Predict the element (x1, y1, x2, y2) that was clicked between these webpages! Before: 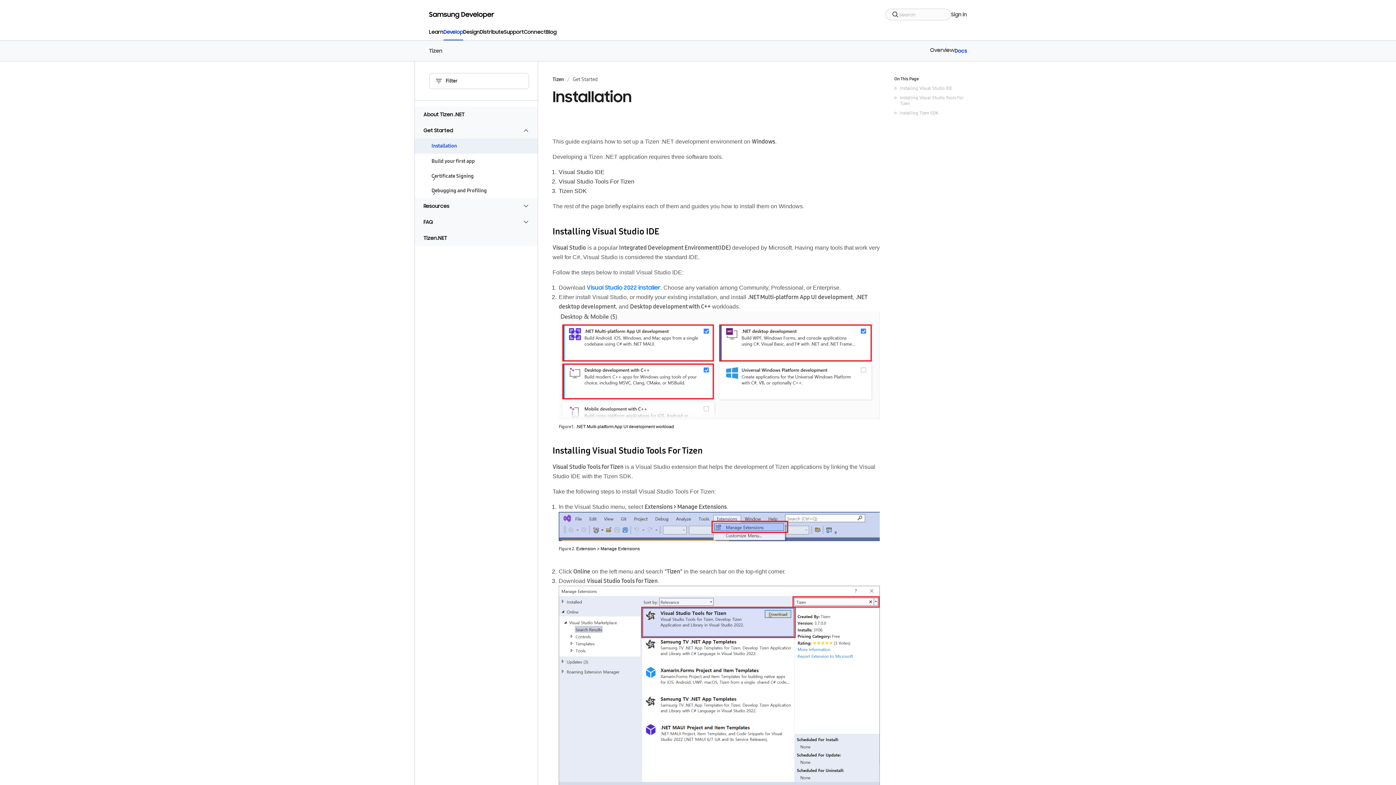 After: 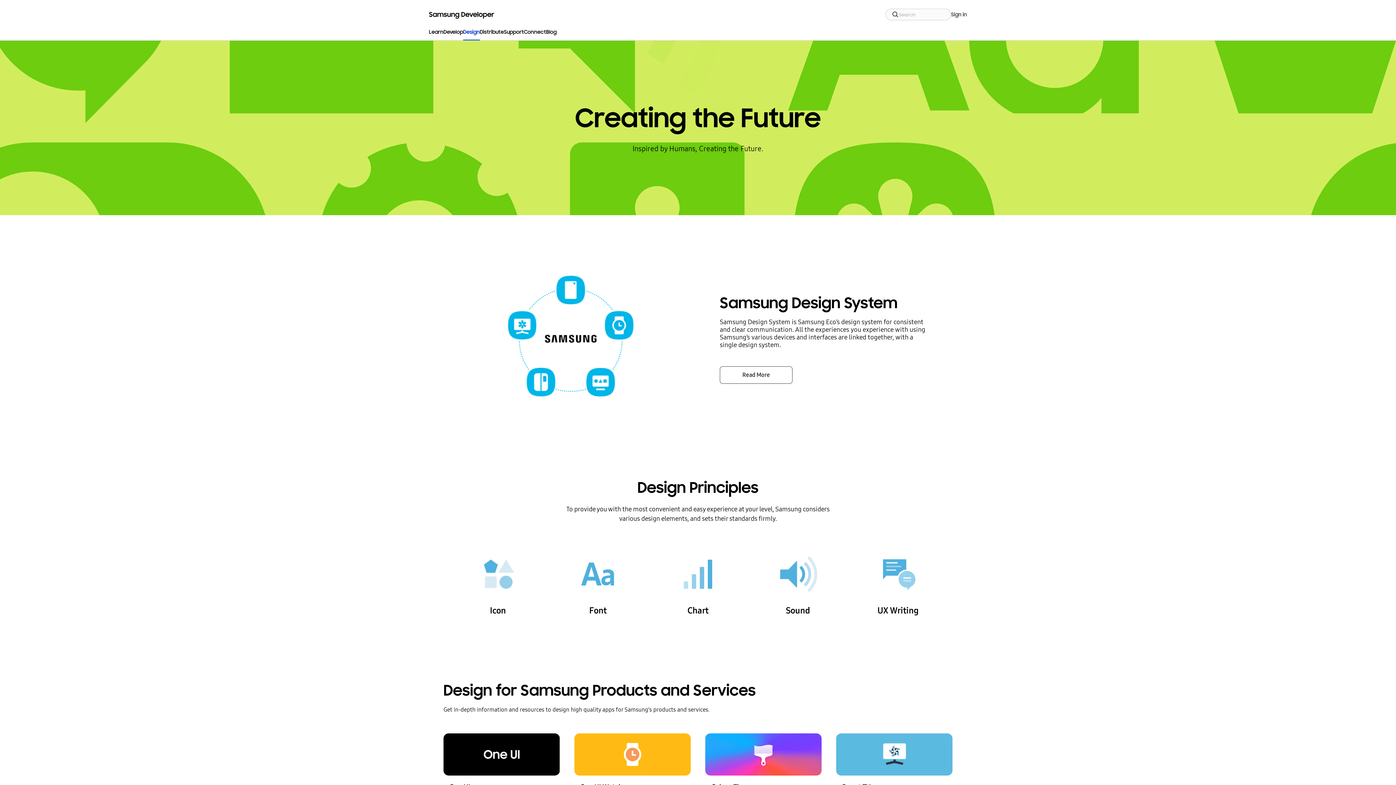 Action: bbox: (463, 23, 480, 40) label: Design